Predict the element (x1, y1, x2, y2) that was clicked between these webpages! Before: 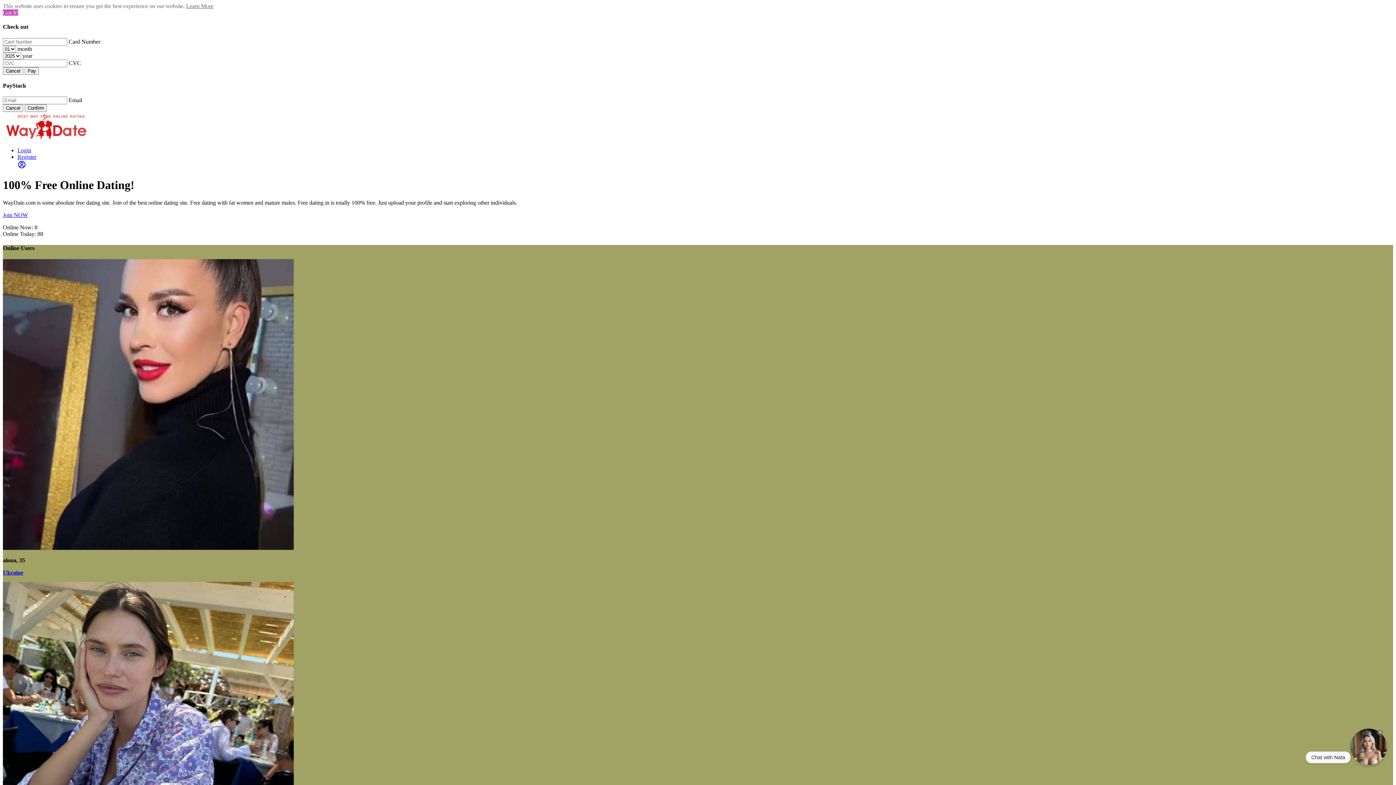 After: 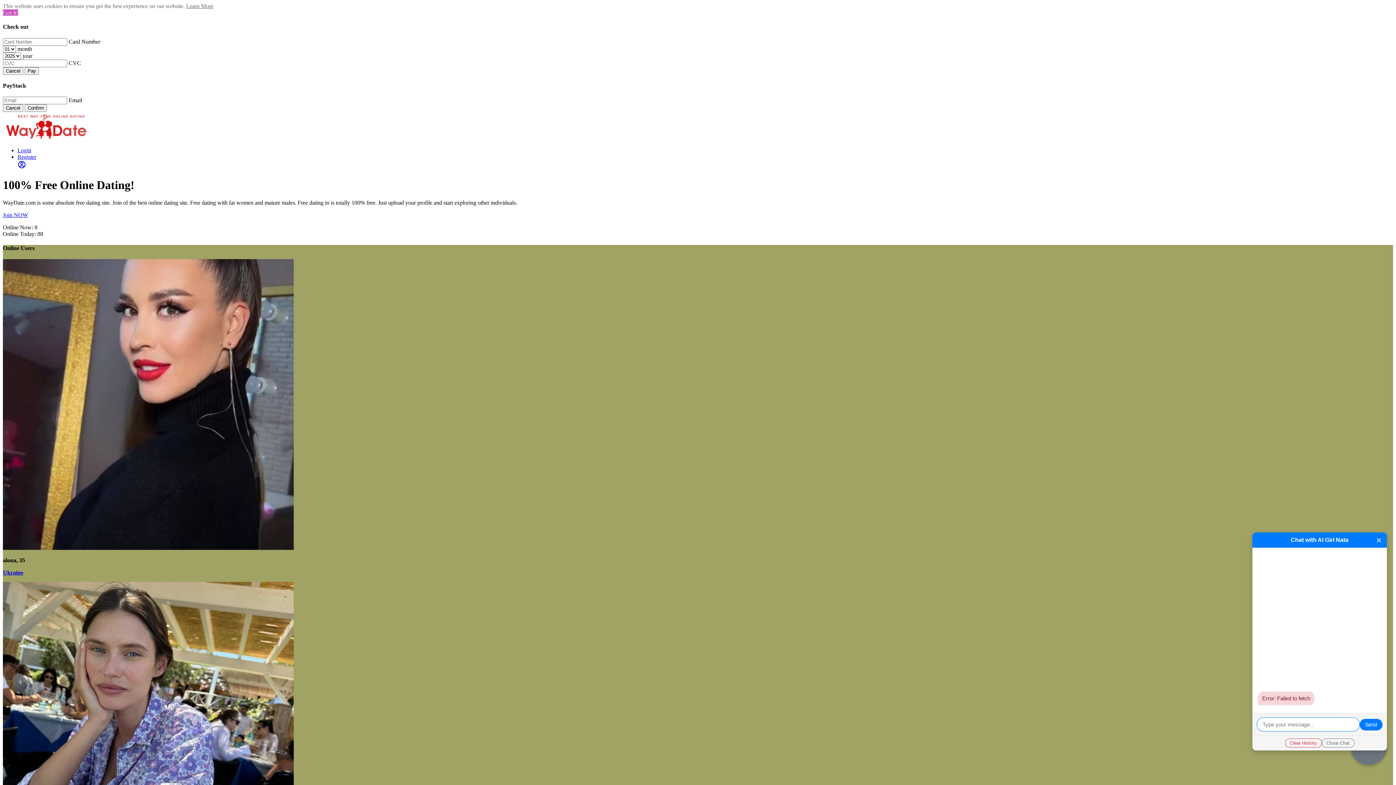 Action: label: Open Chat bbox: (1350, 729, 1387, 765)